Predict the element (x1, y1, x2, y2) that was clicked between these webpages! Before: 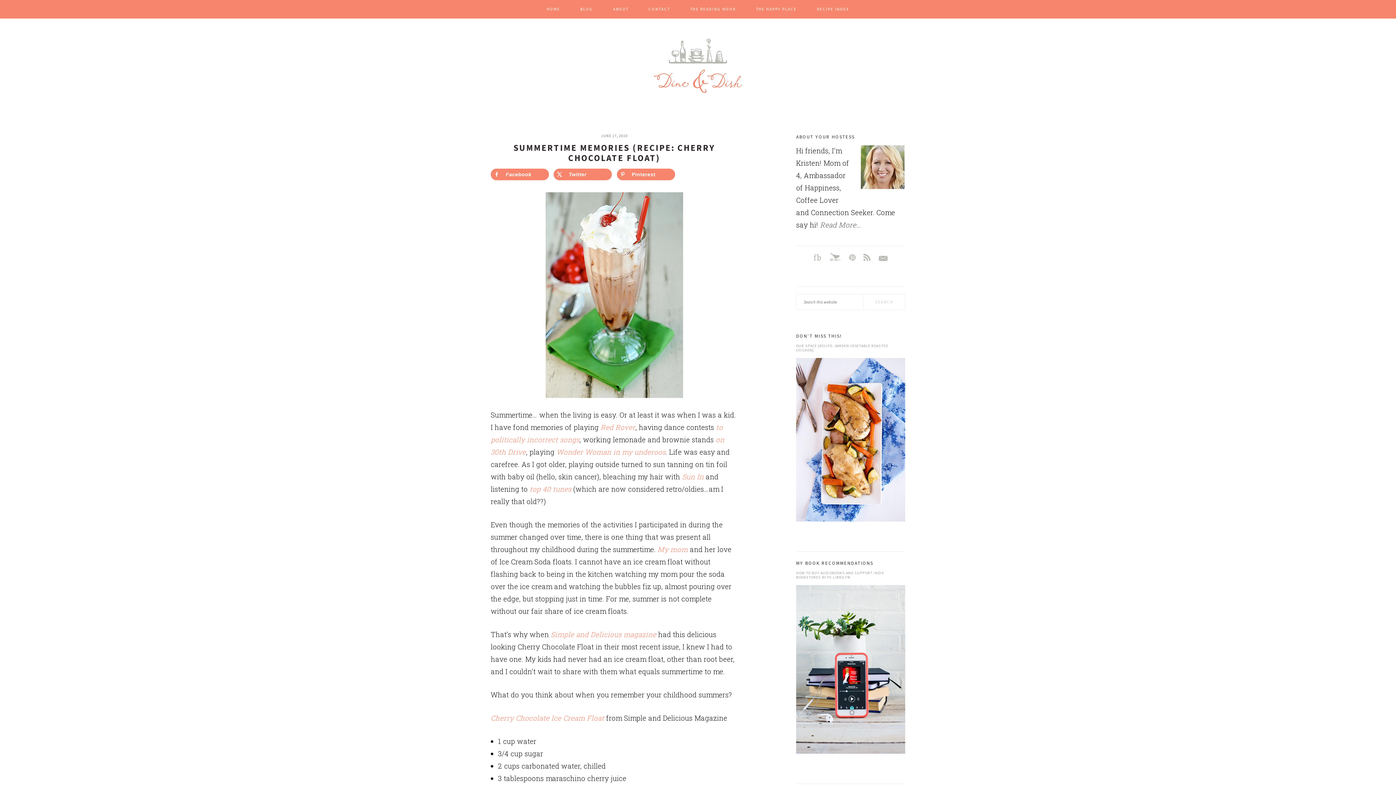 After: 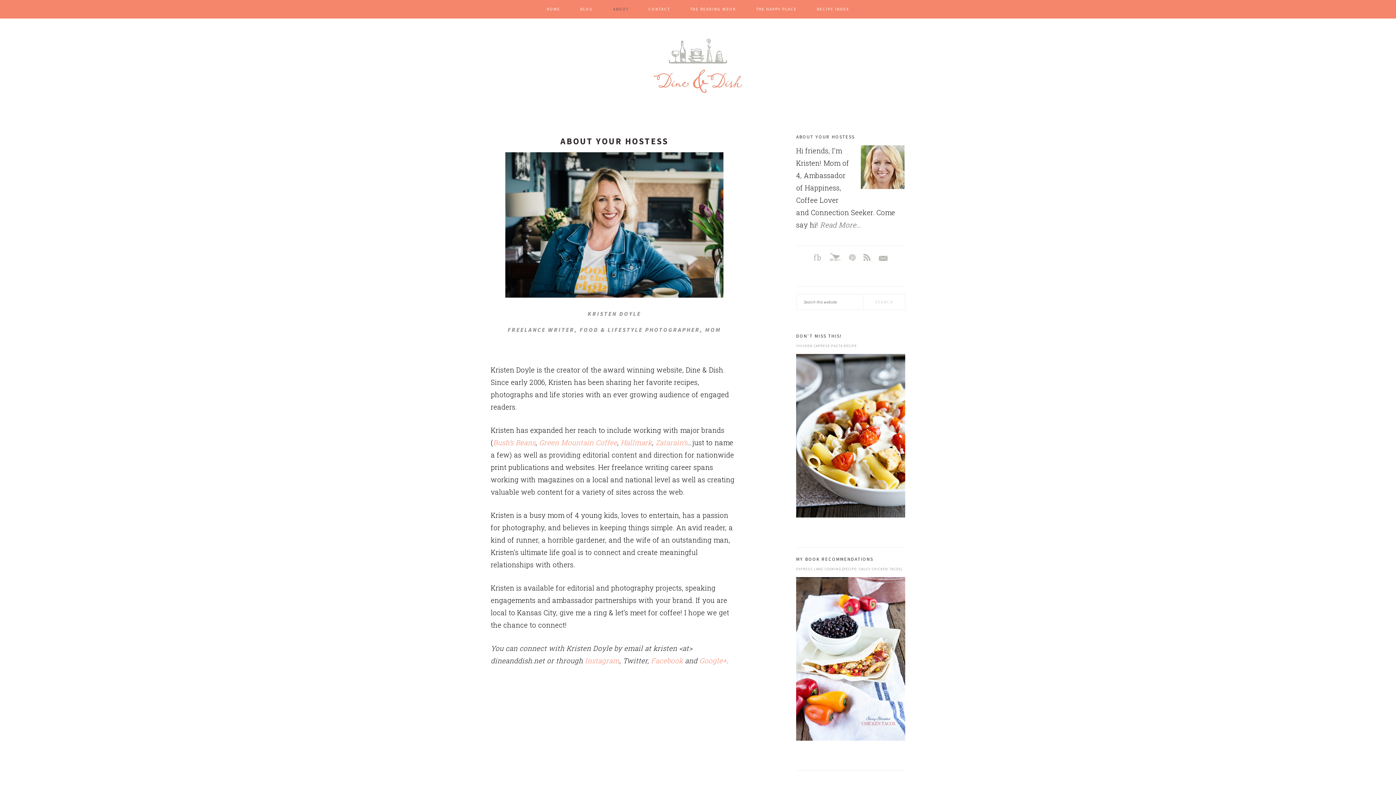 Action: label: Read More… bbox: (820, 220, 861, 229)